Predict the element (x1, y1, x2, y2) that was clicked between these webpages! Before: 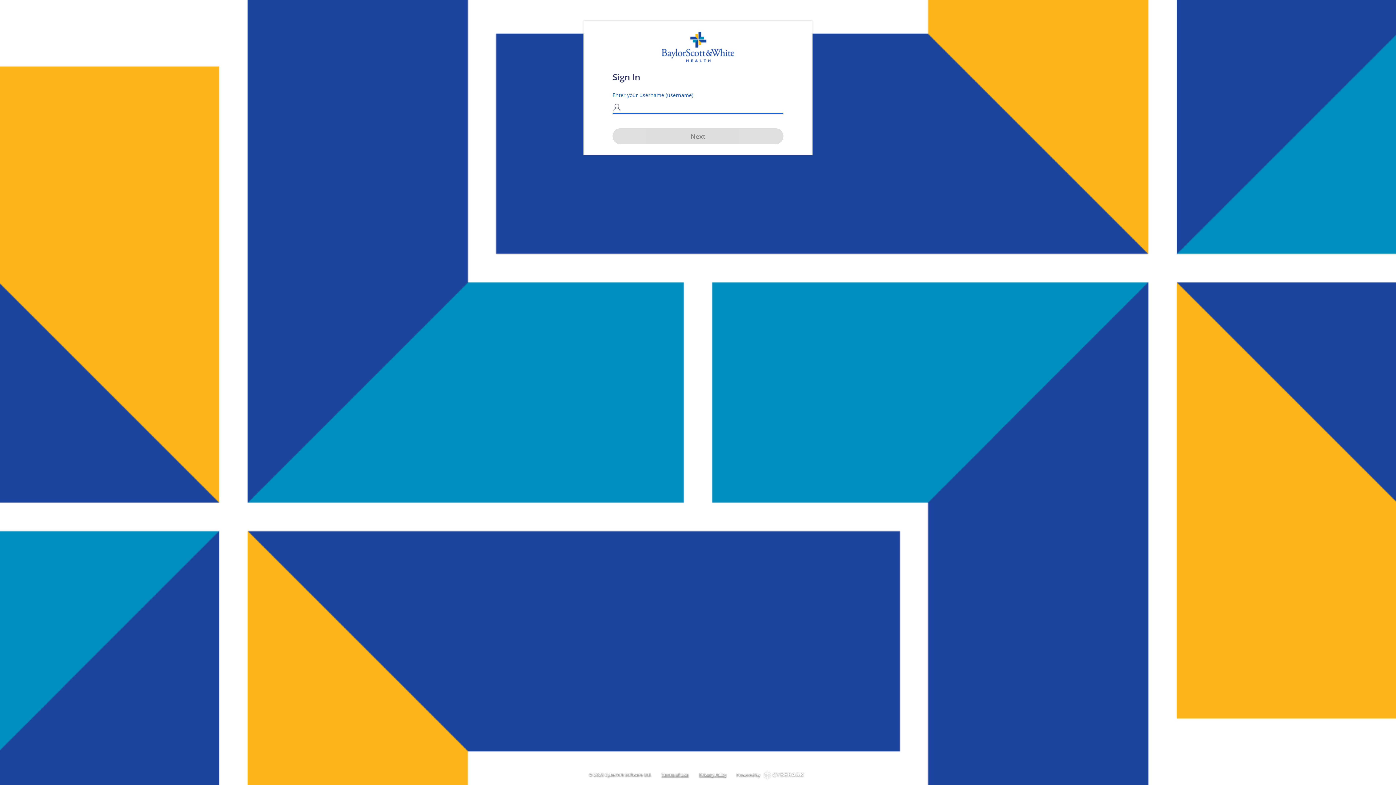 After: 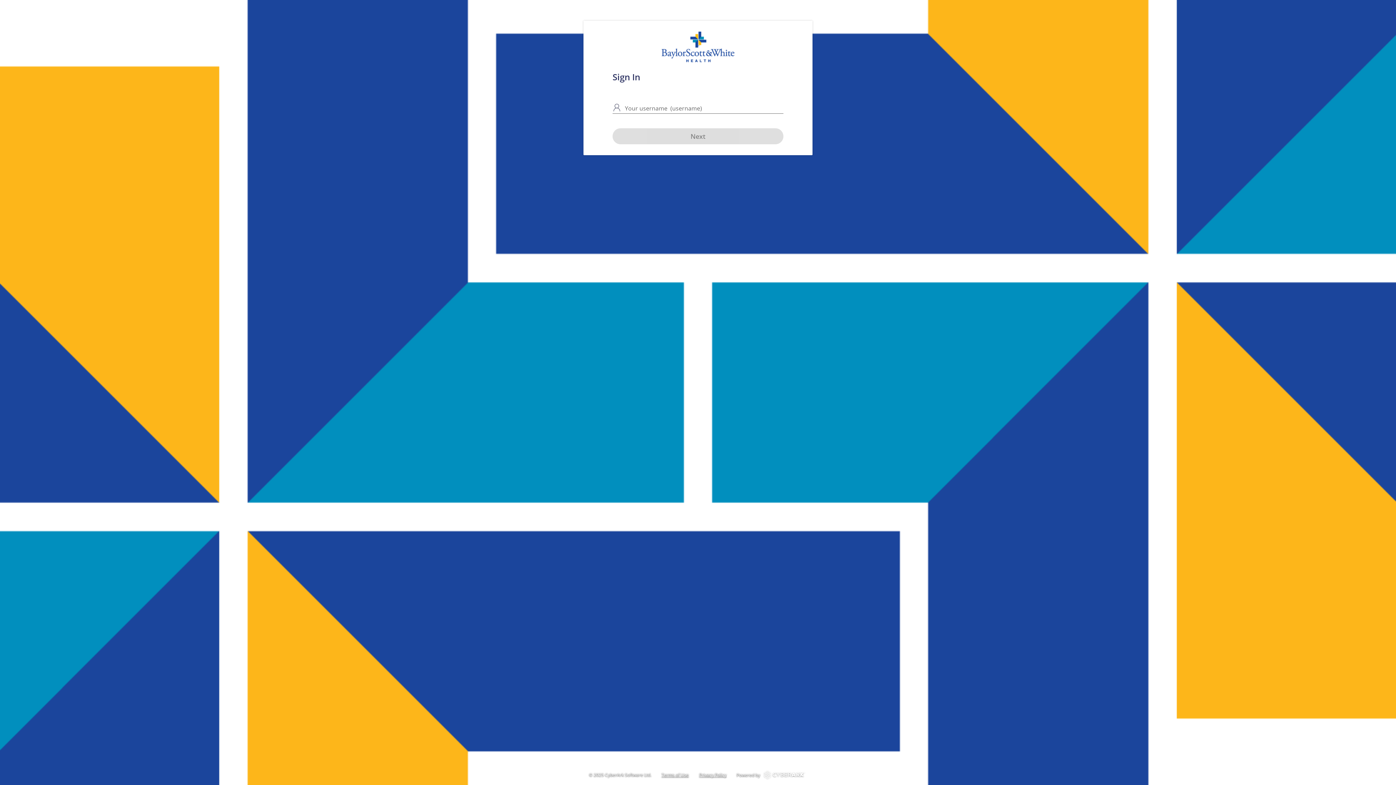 Action: label: Terms of Use bbox: (661, 771, 689, 778)